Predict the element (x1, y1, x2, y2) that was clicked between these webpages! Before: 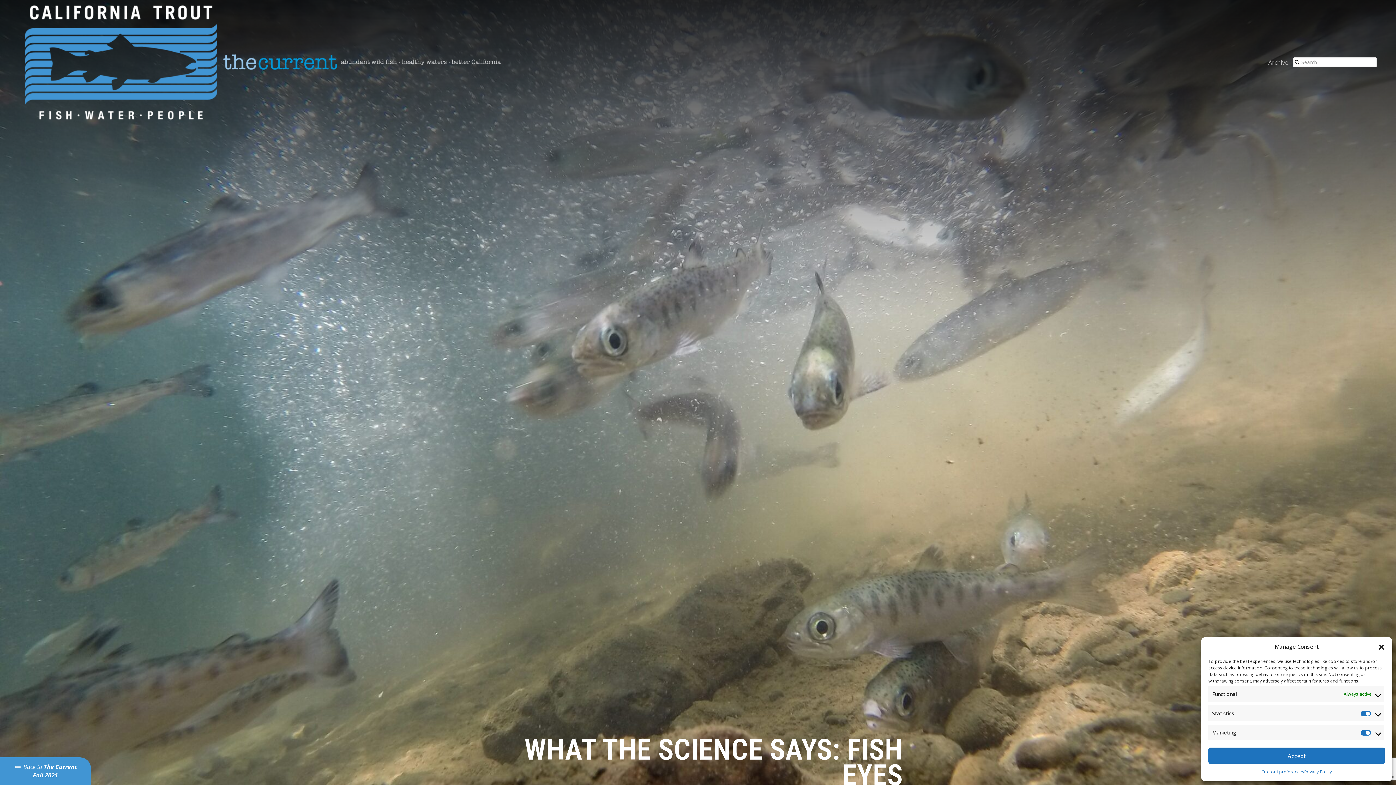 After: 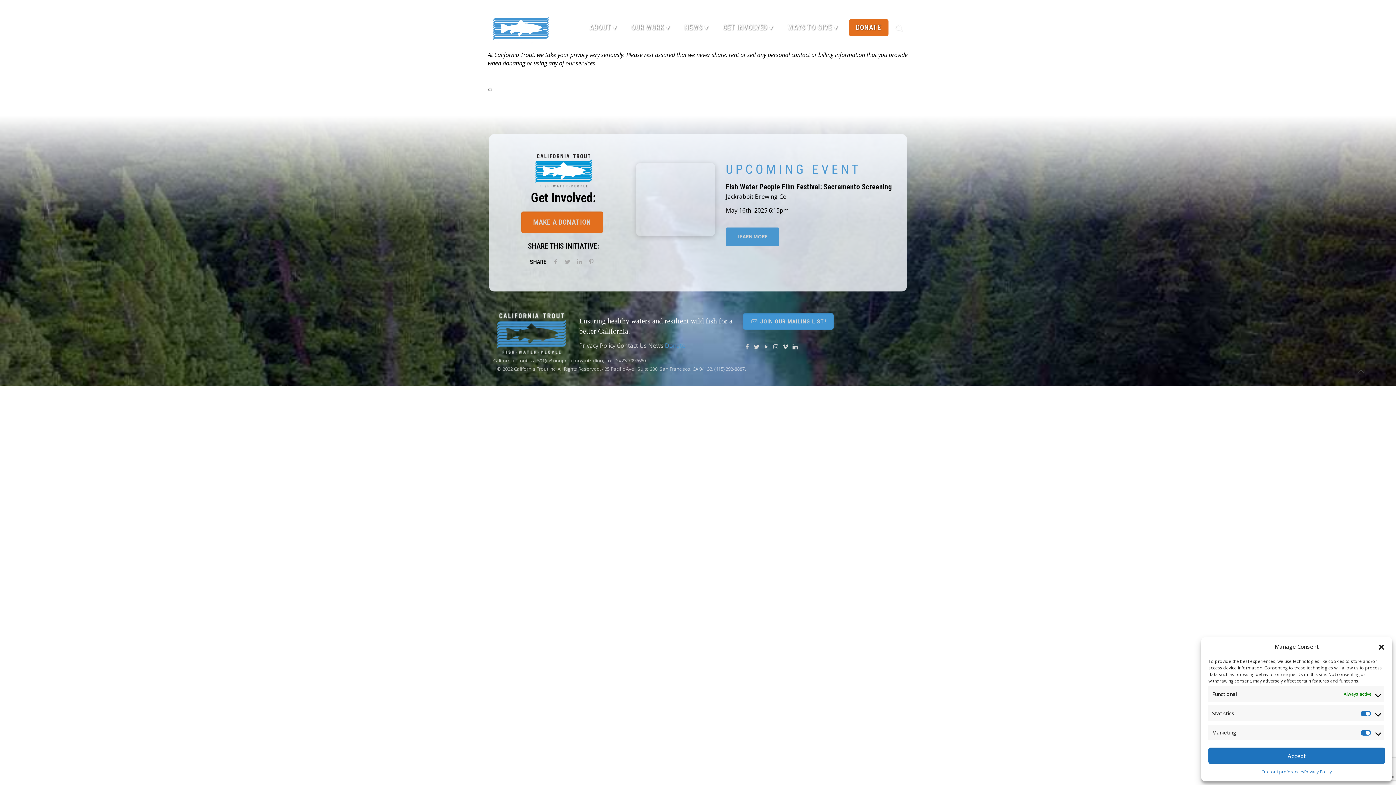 Action: label: Privacy Policy bbox: (1304, 768, 1332, 776)